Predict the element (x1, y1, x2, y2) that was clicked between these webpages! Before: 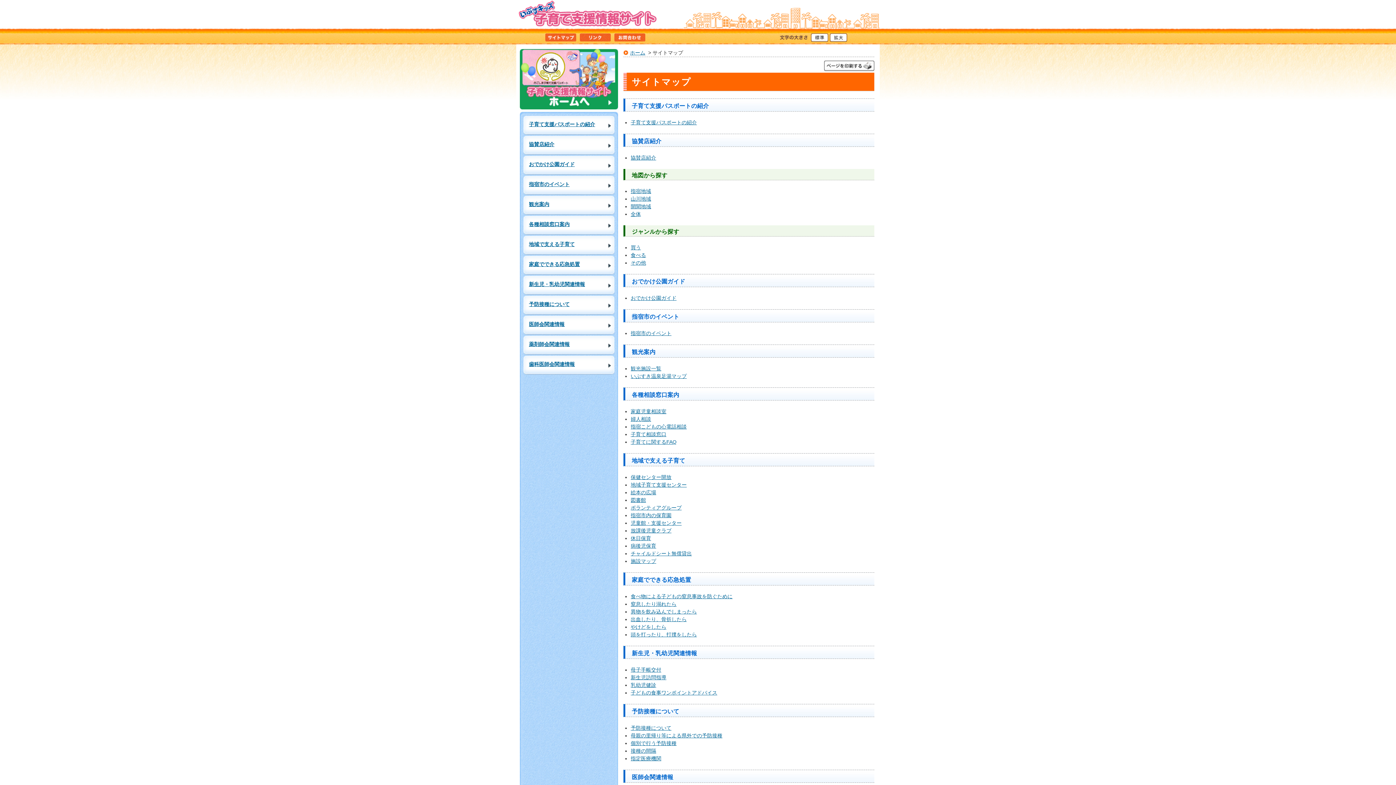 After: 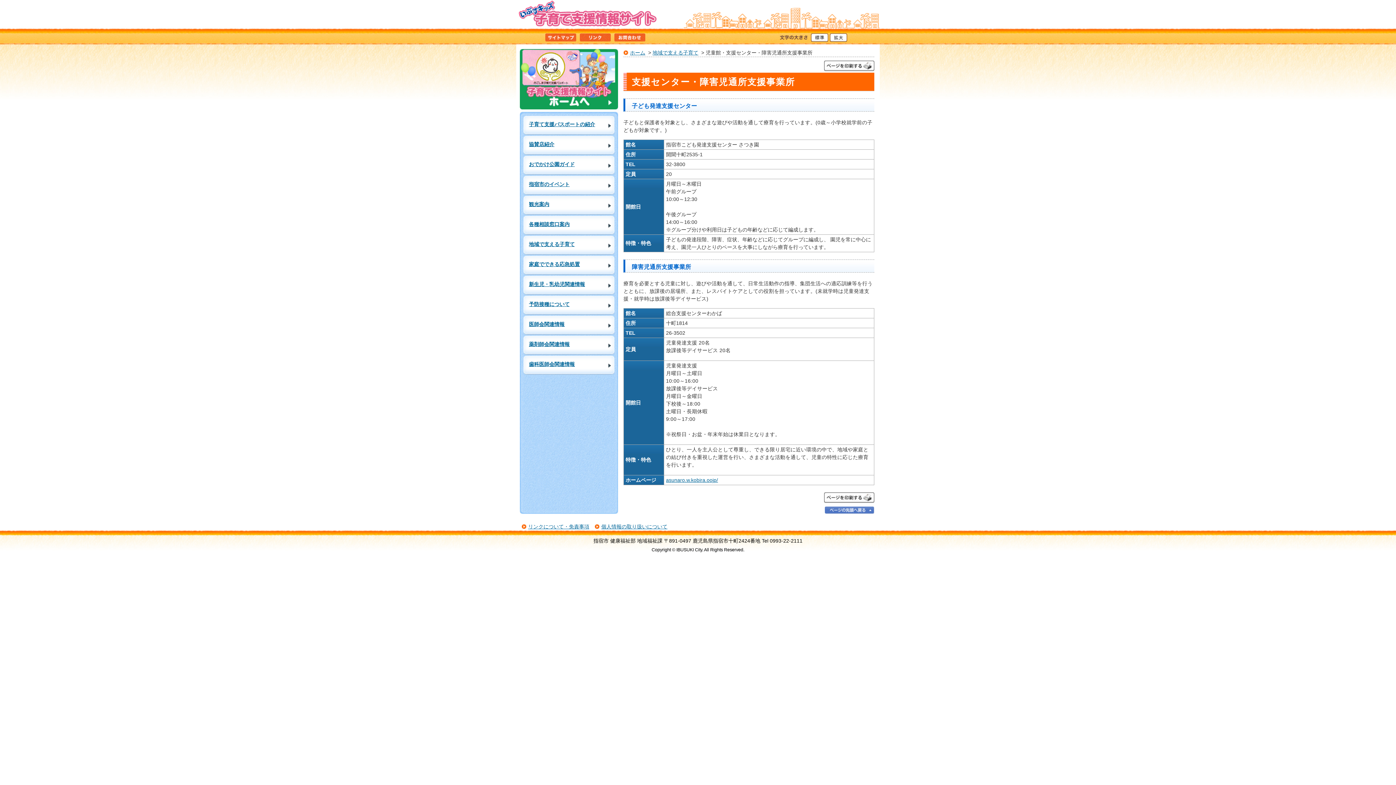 Action: bbox: (630, 520, 681, 526) label: 児童館・支援センター